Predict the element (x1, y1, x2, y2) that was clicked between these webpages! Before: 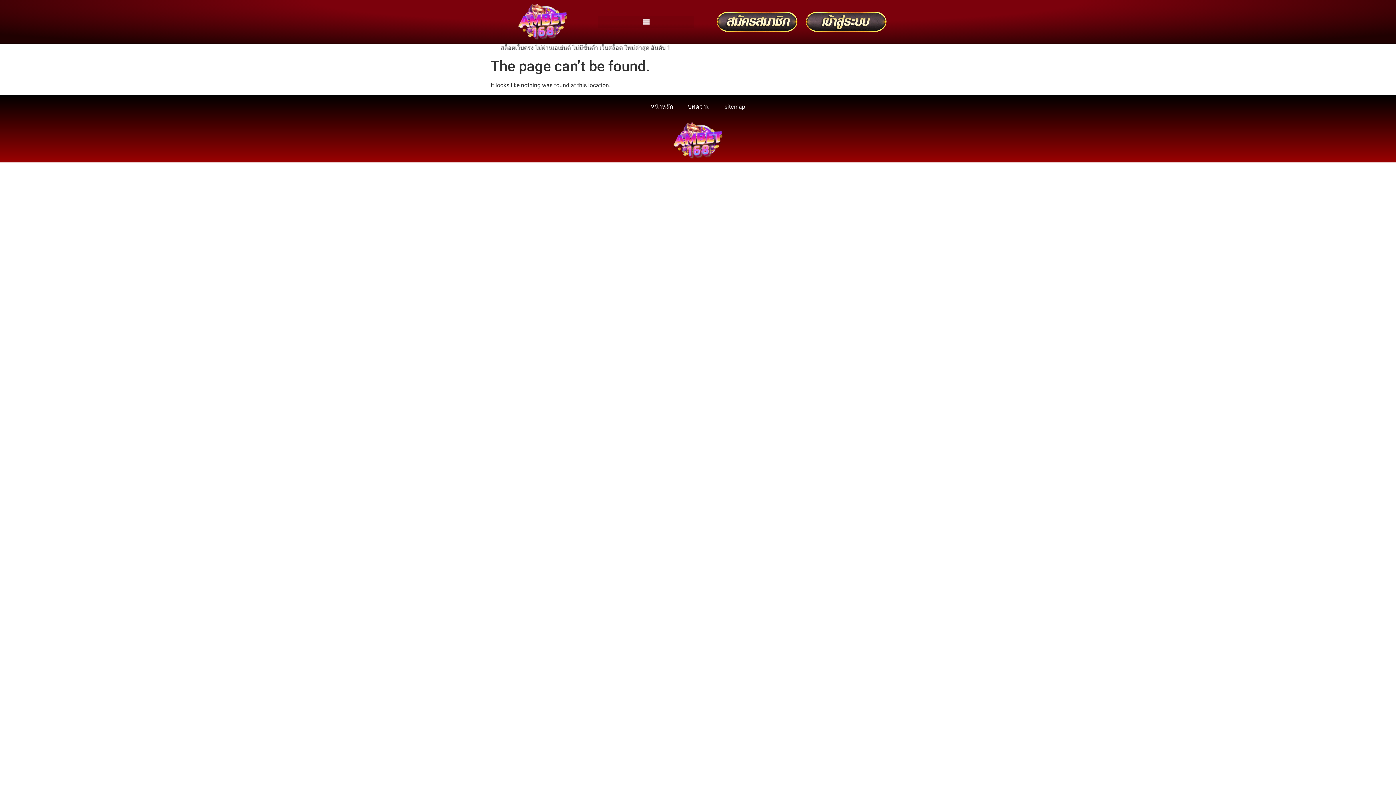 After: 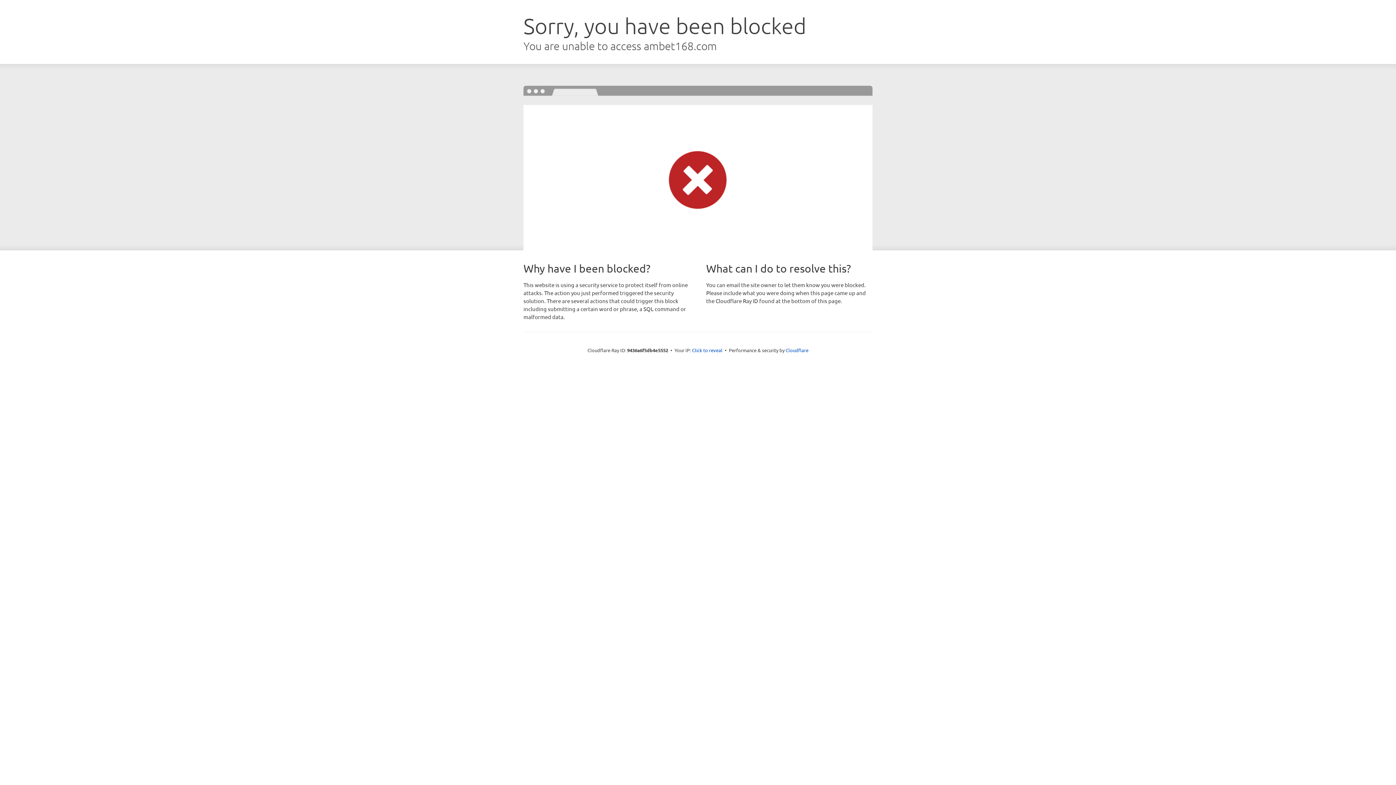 Action: bbox: (701, 9, 798, 34)